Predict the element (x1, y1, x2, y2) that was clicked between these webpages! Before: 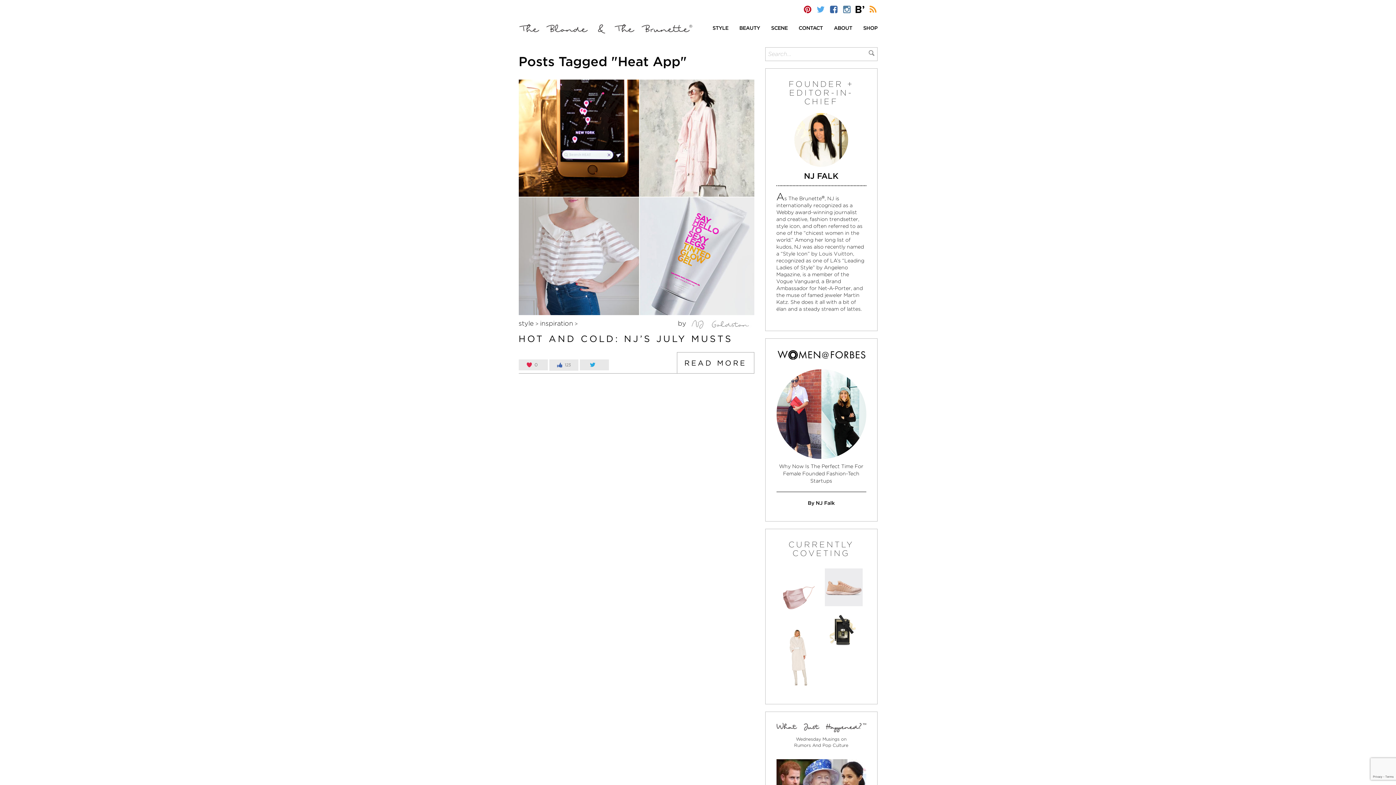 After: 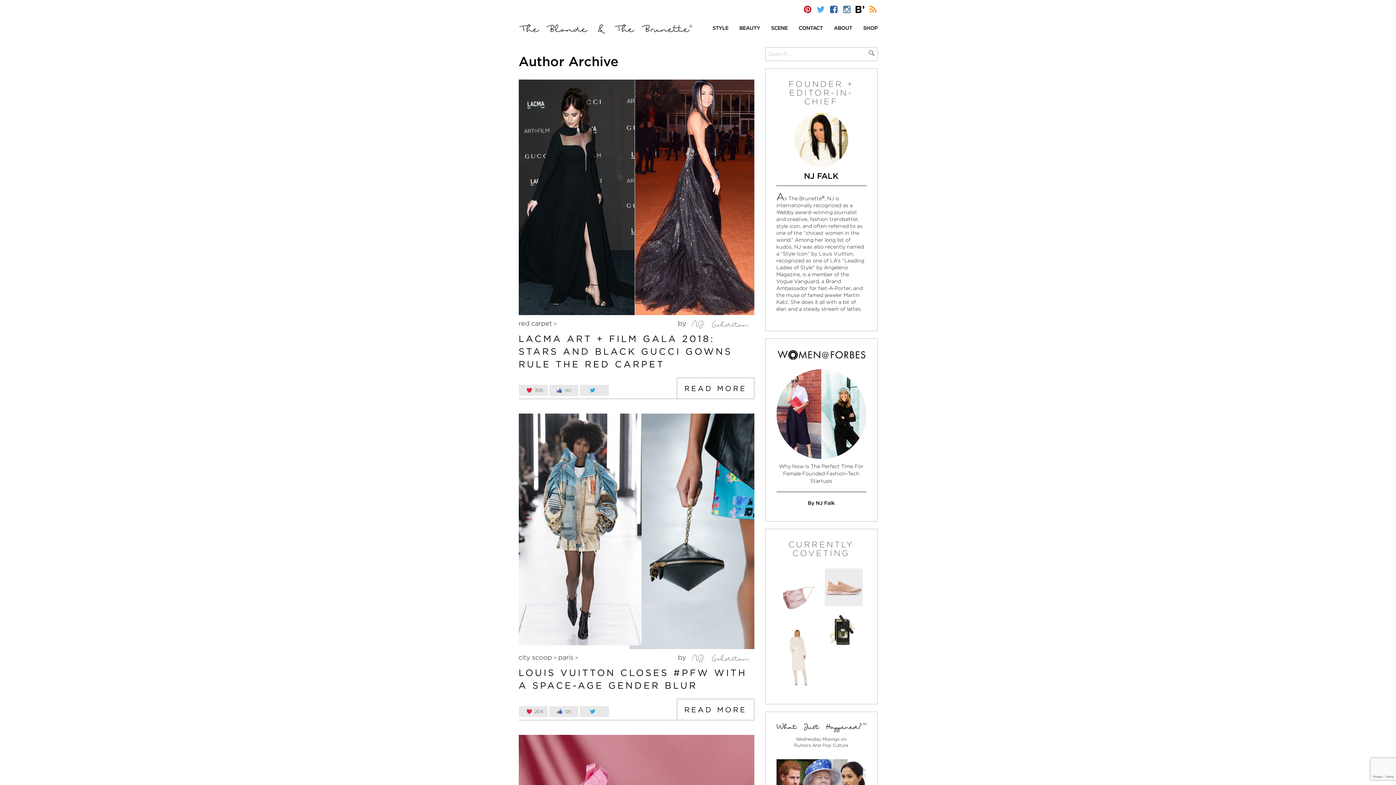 Action: bbox: (678, 319, 754, 327) label: by 